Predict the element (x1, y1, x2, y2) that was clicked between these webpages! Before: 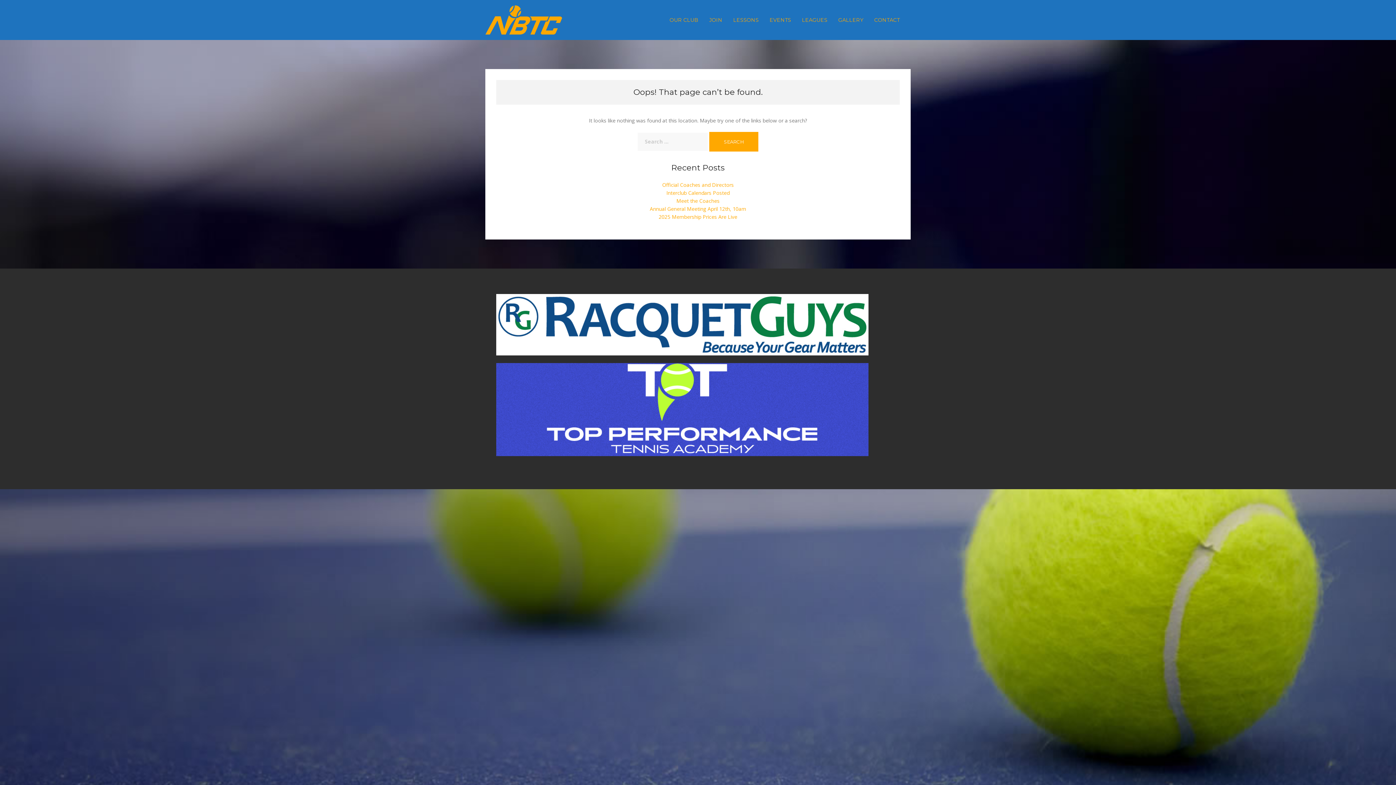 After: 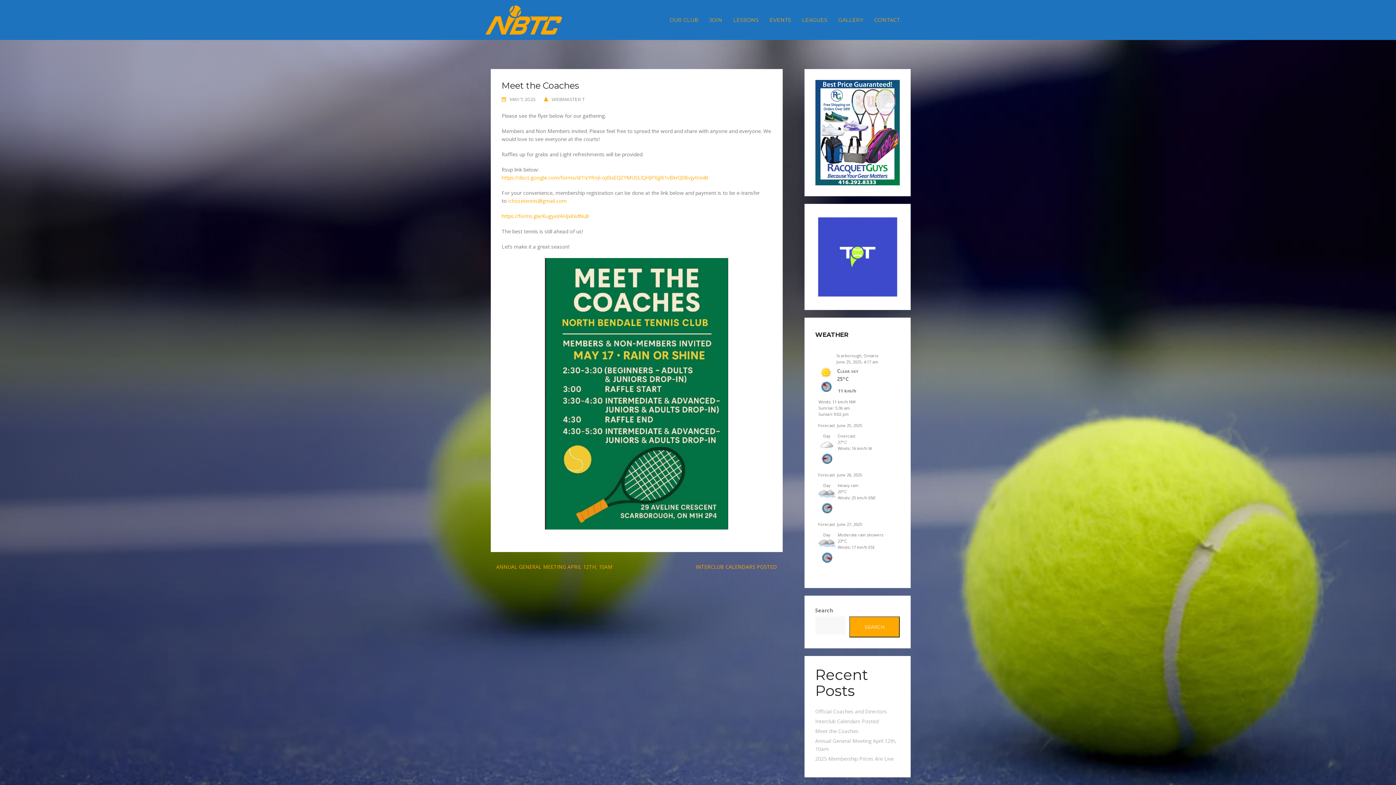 Action: bbox: (676, 197, 719, 204) label: Meet the Coaches